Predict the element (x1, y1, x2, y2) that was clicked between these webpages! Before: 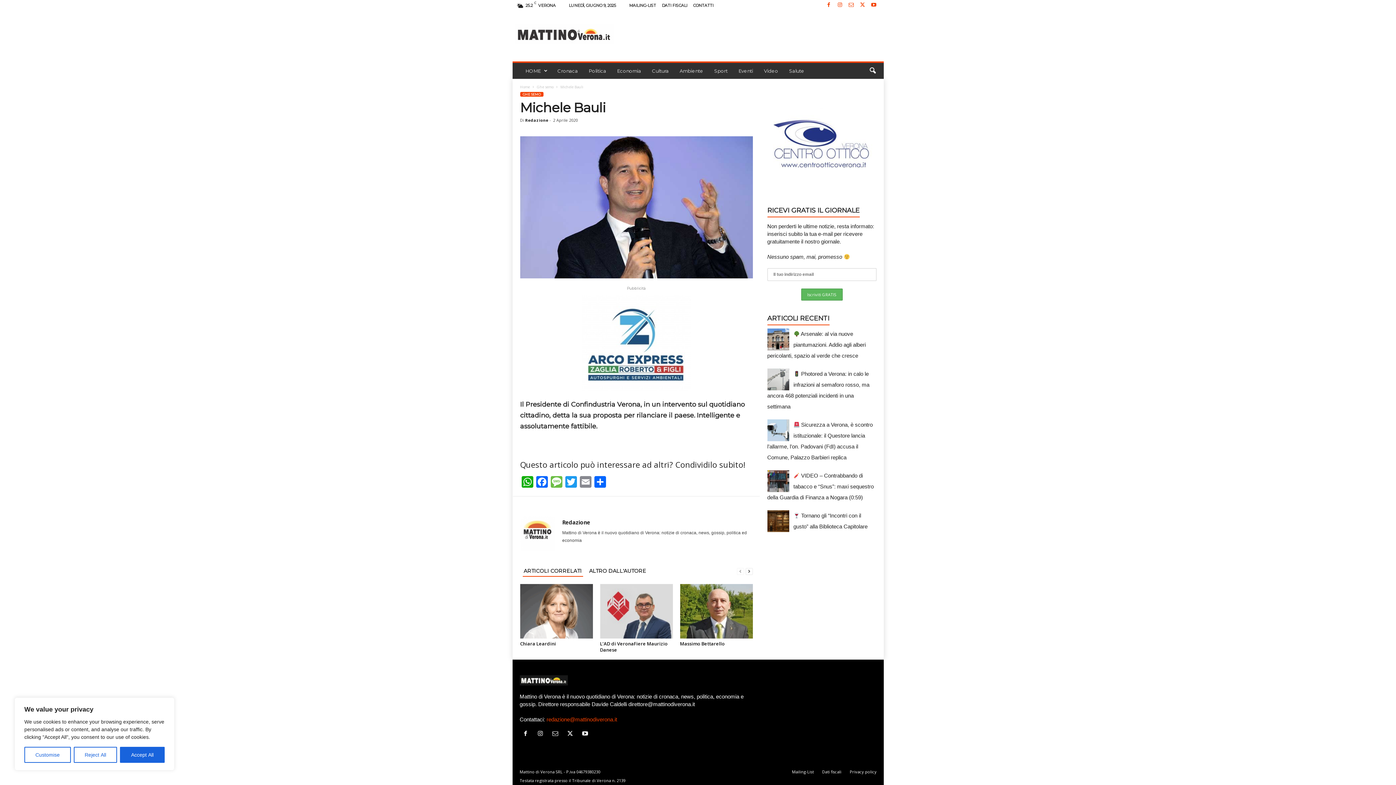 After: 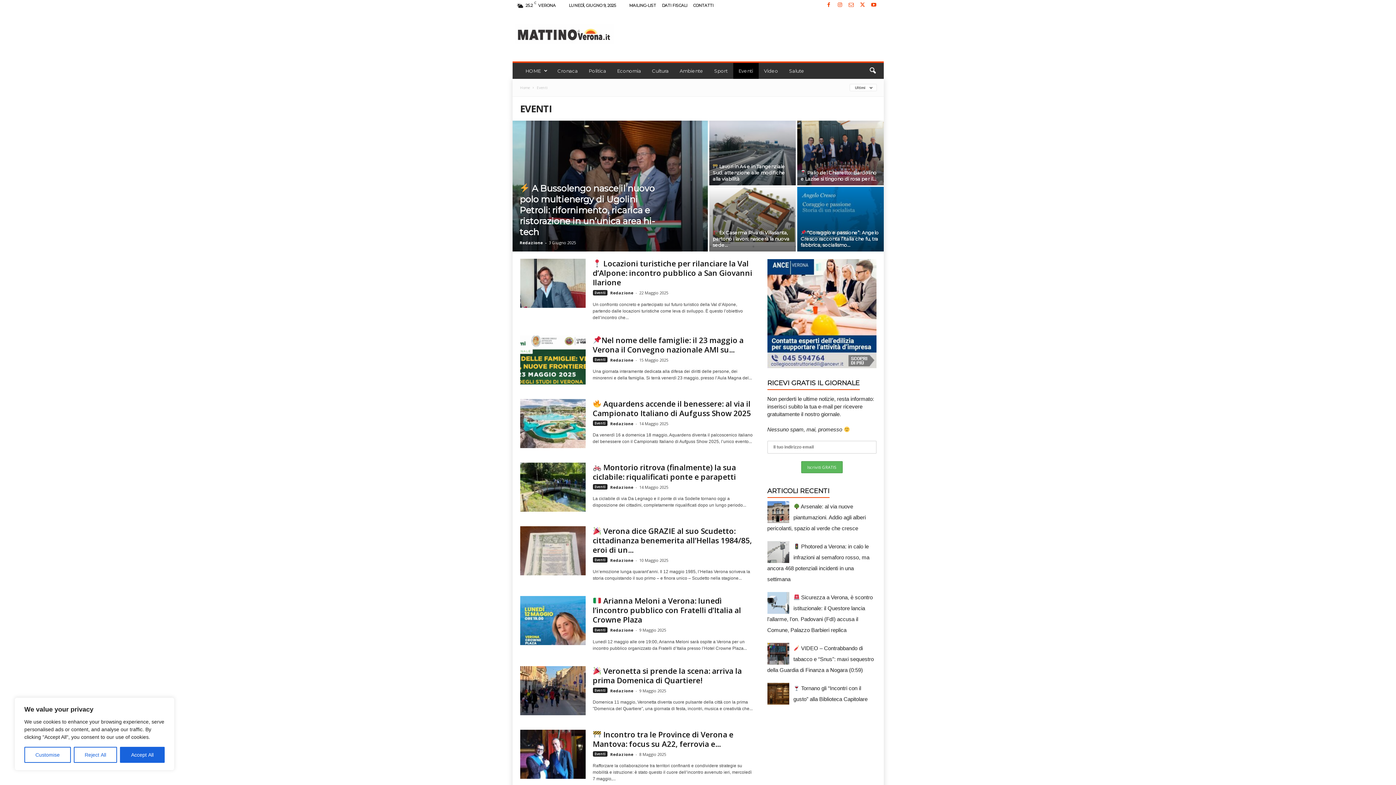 Action: bbox: (733, 62, 758, 78) label: Eventi